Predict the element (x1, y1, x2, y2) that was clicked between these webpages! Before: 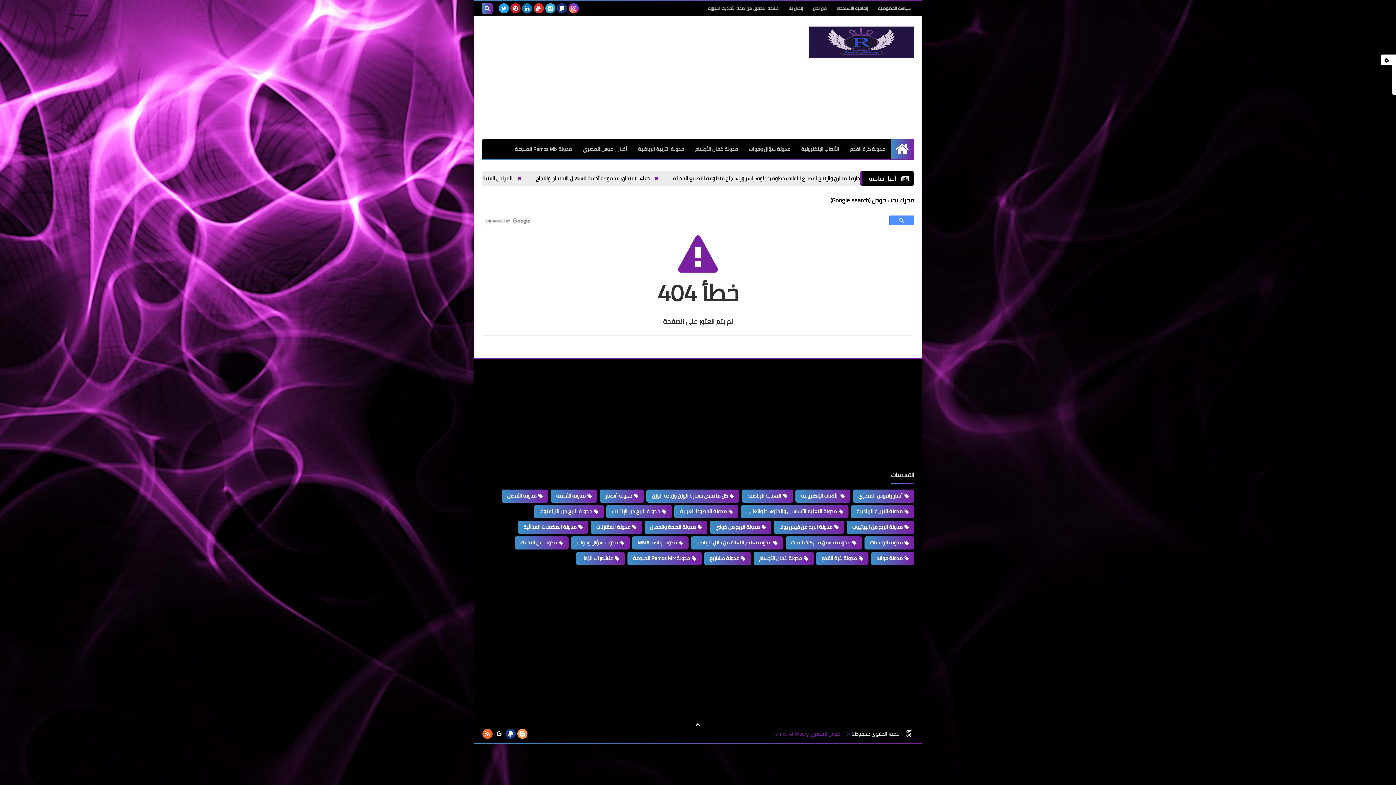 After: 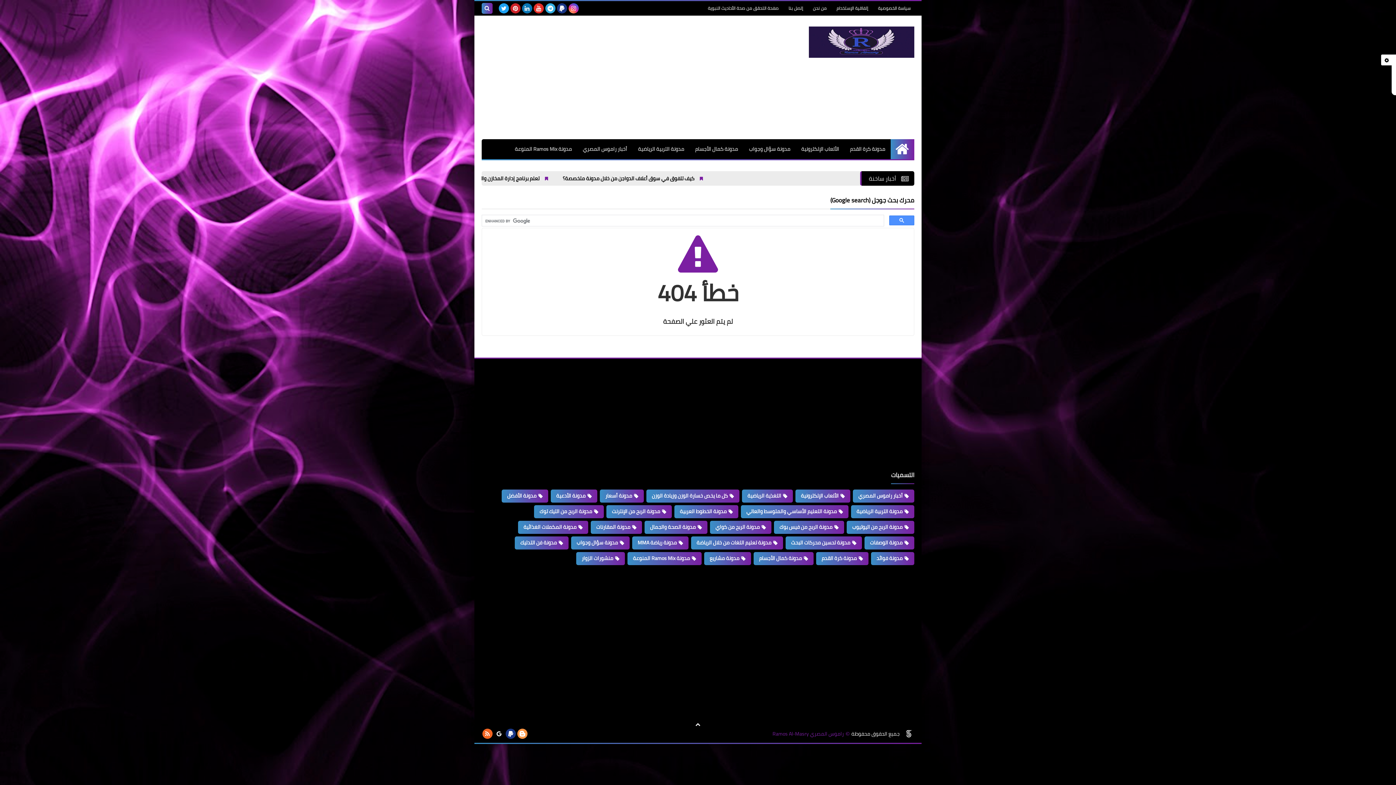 Action: bbox: (522, 3, 532, 13)